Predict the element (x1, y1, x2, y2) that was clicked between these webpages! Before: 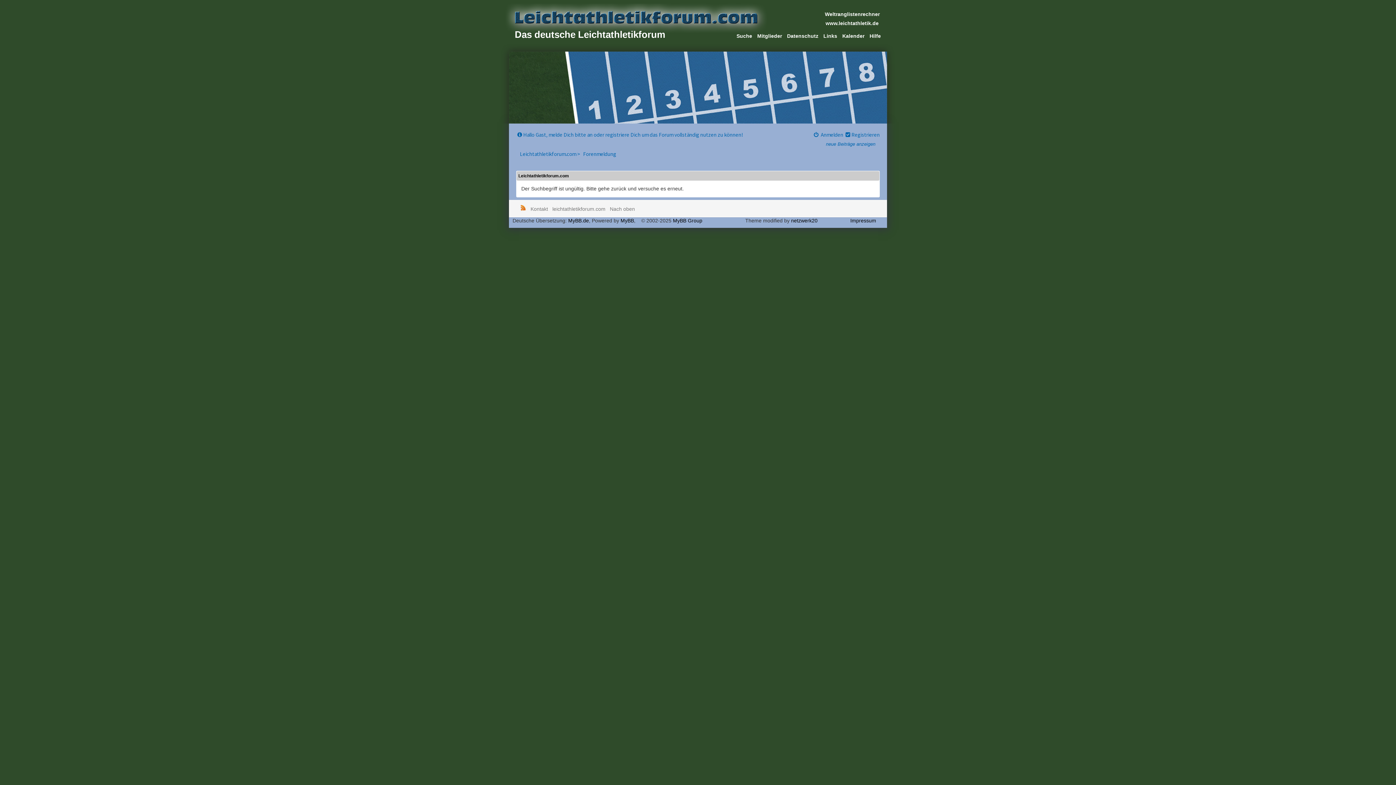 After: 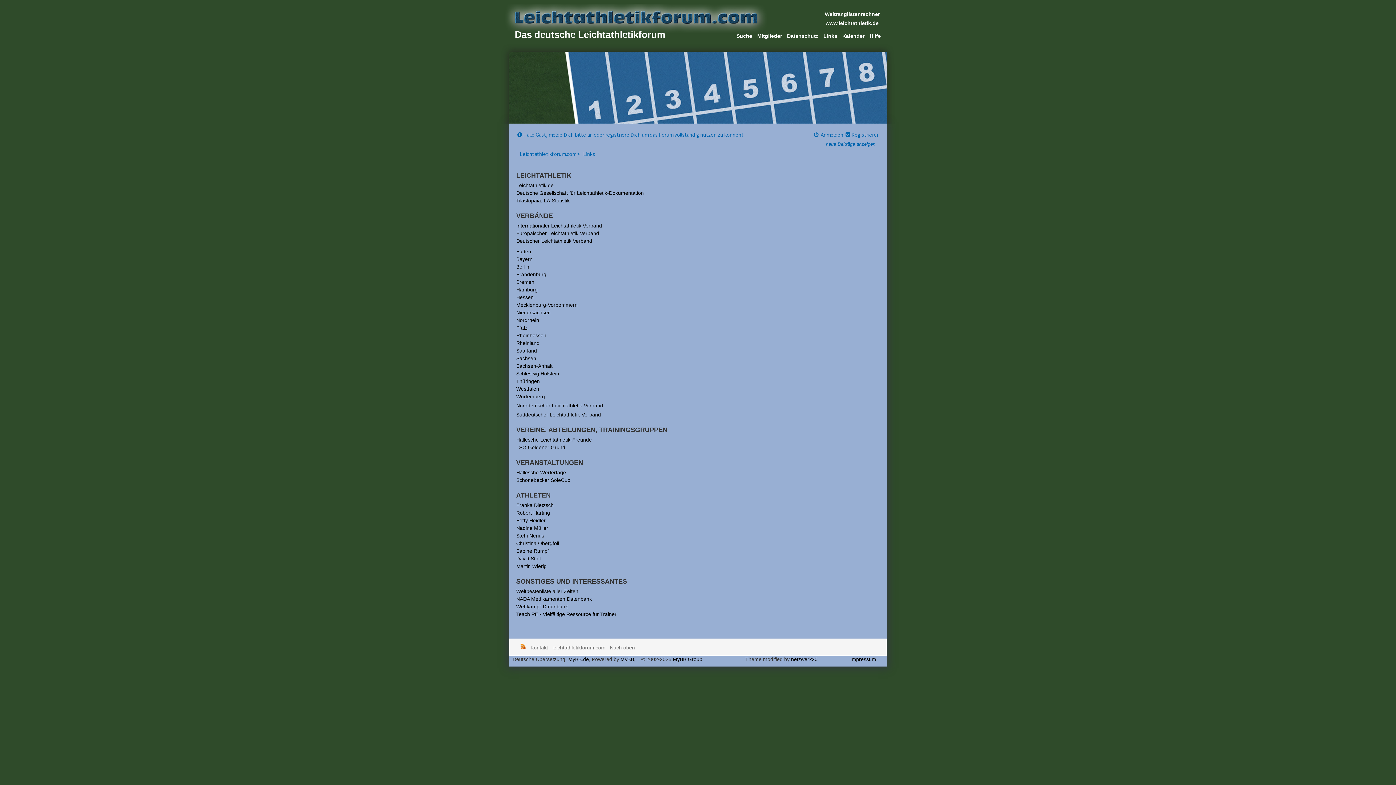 Action: label: Links bbox: (821, 31, 839, 40)